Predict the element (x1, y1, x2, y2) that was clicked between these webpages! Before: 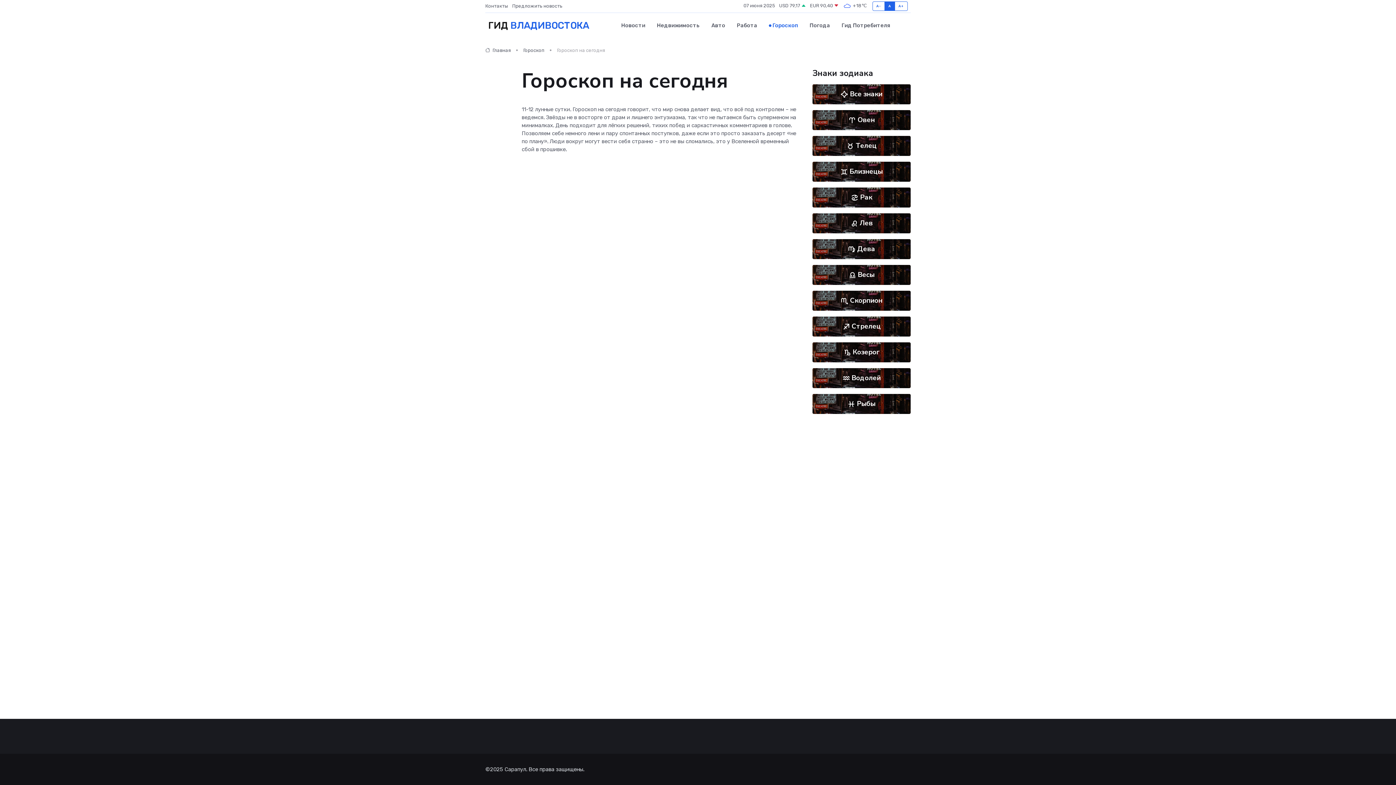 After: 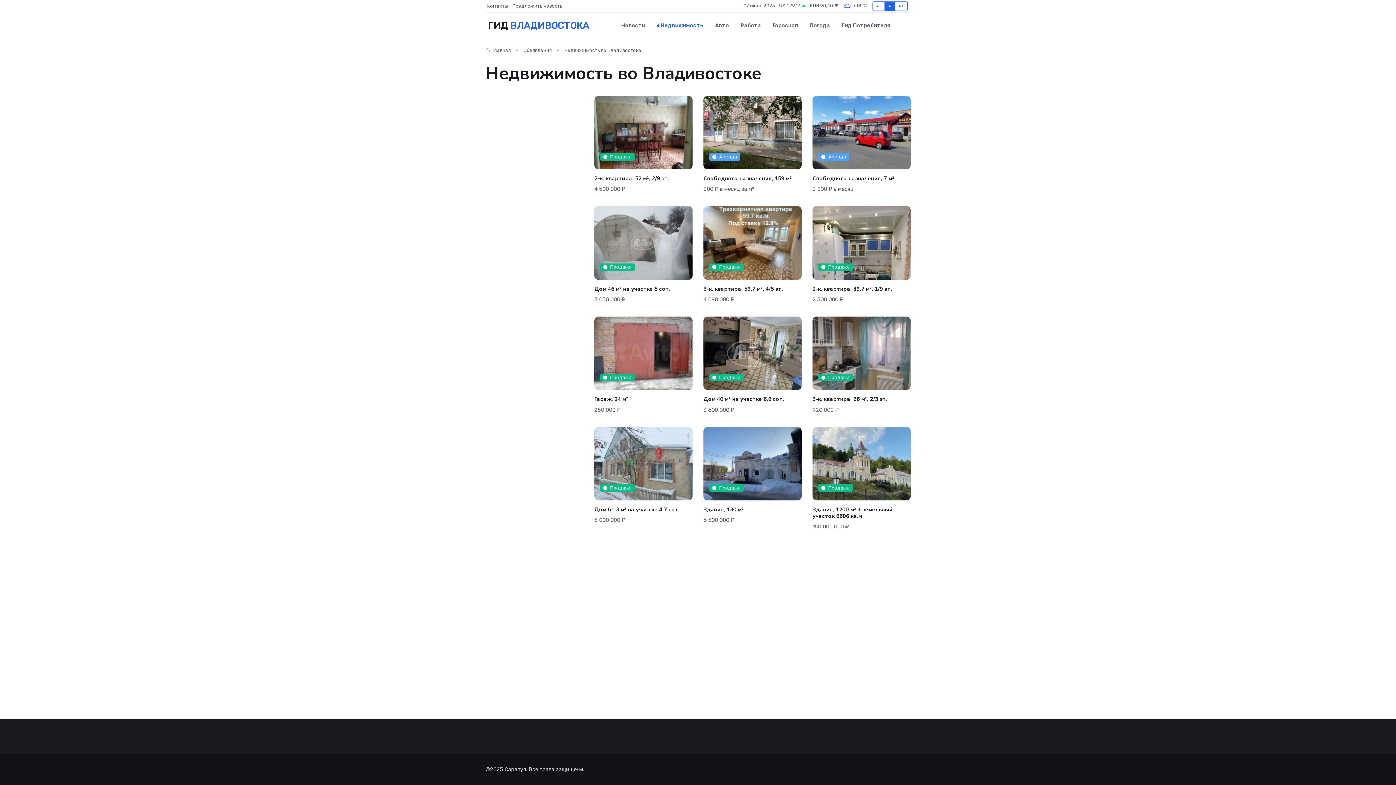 Action: label: Недвижимость bbox: (651, 14, 705, 36)